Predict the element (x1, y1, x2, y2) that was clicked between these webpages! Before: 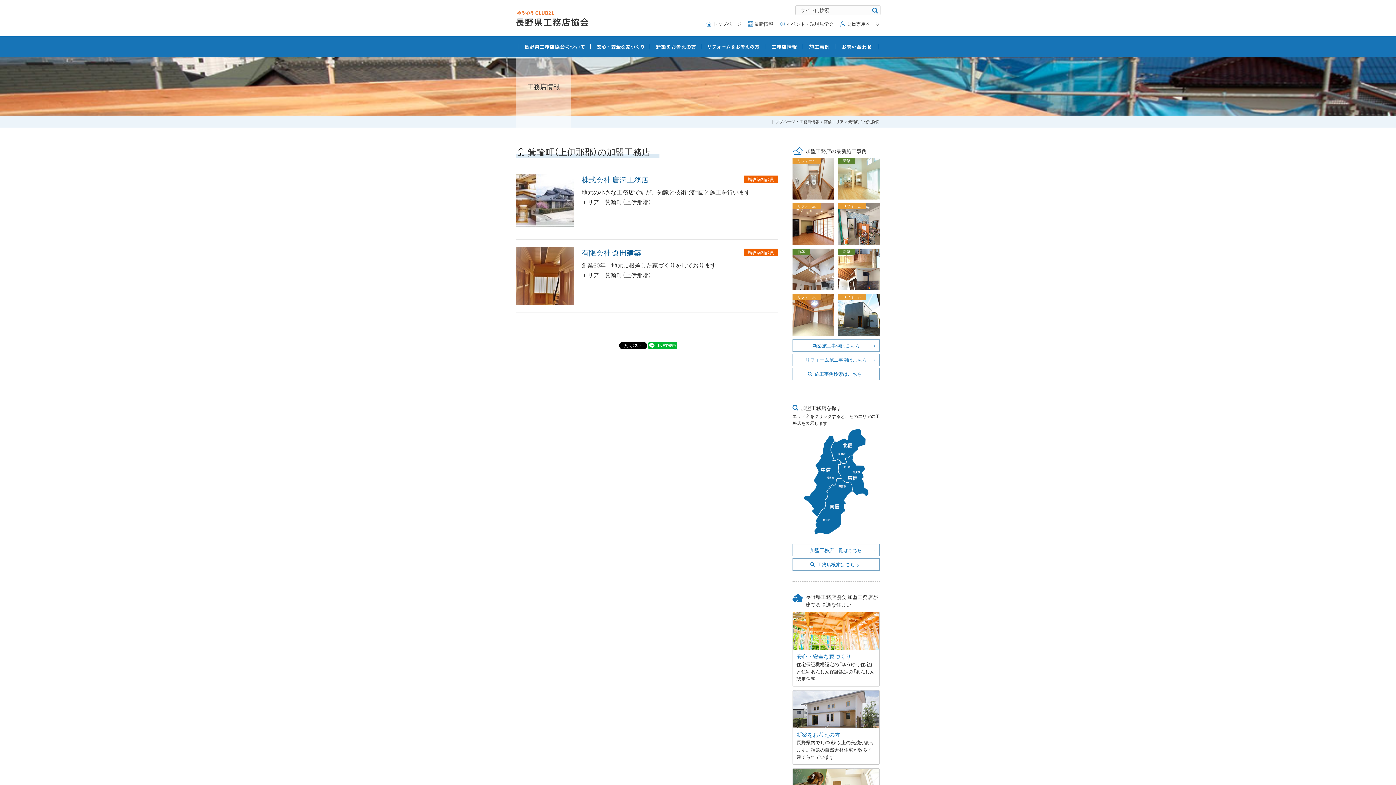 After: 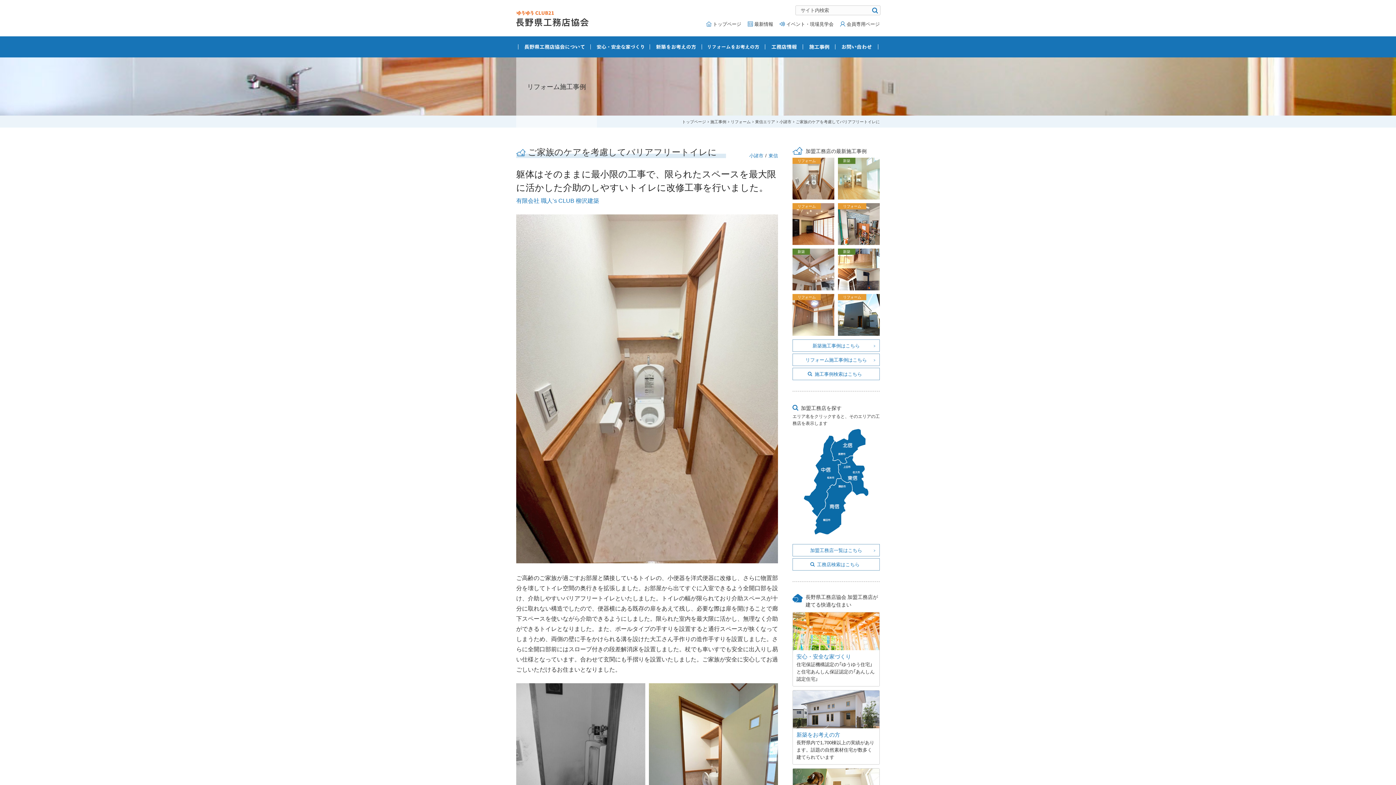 Action: label: リフォーム bbox: (792, 157, 834, 199)